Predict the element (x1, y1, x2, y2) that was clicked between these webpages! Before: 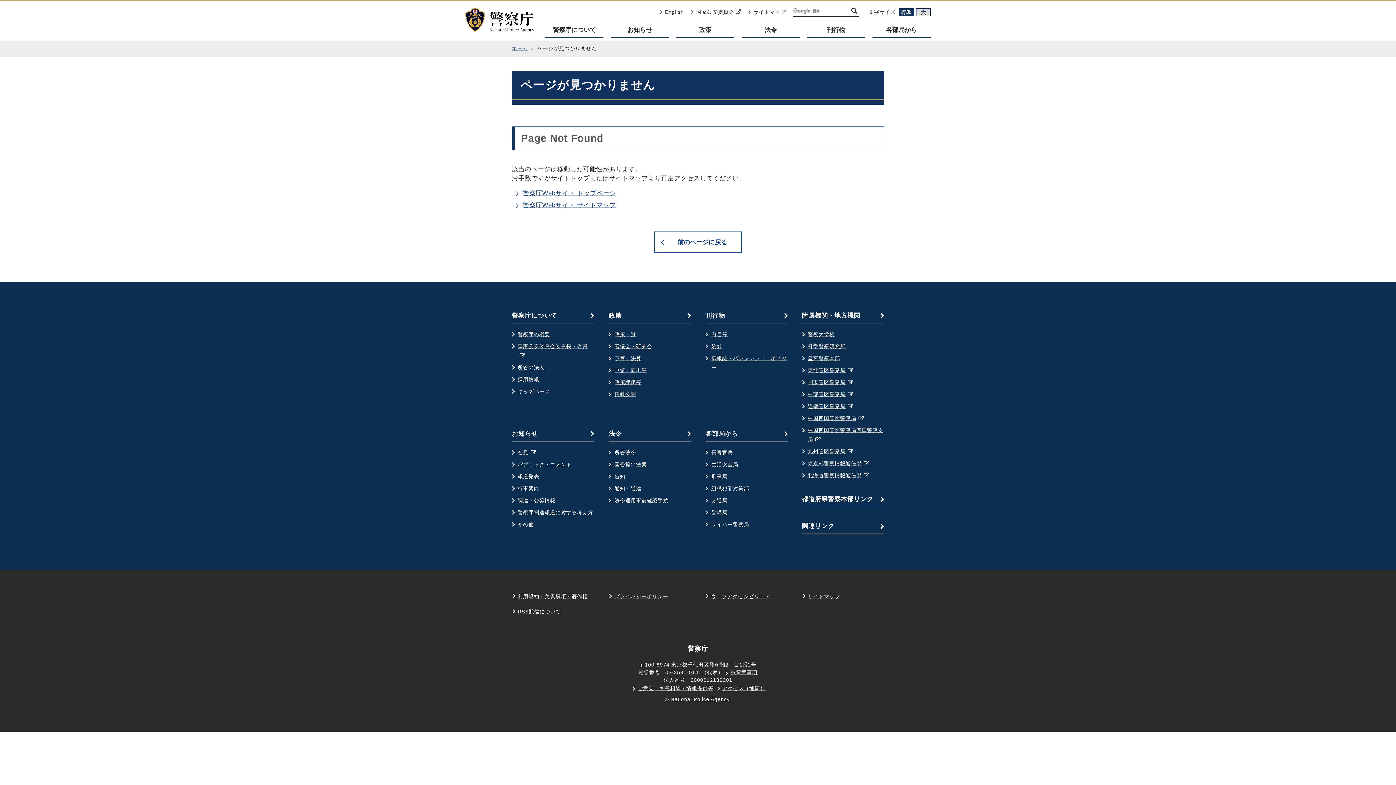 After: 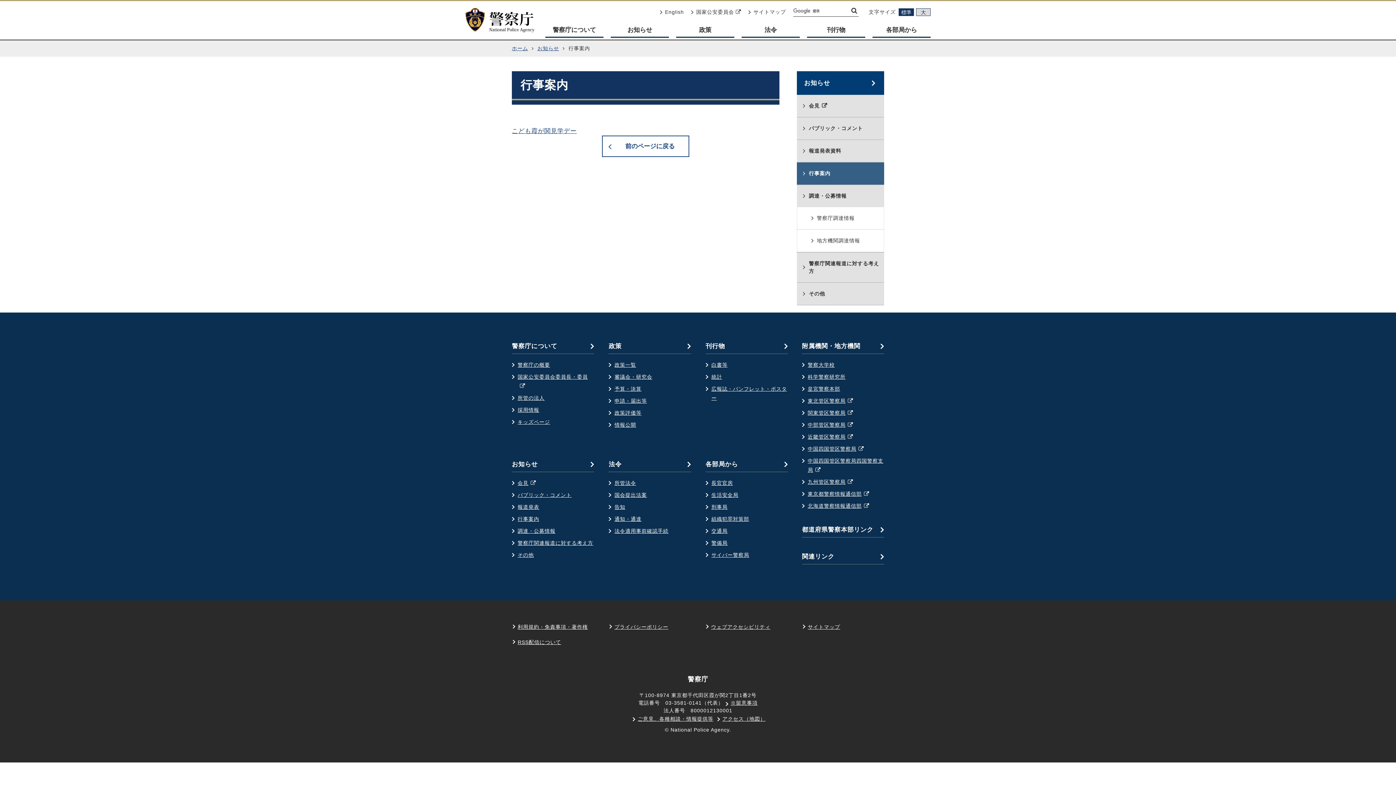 Action: label: 行事案内 bbox: (517, 484, 594, 493)